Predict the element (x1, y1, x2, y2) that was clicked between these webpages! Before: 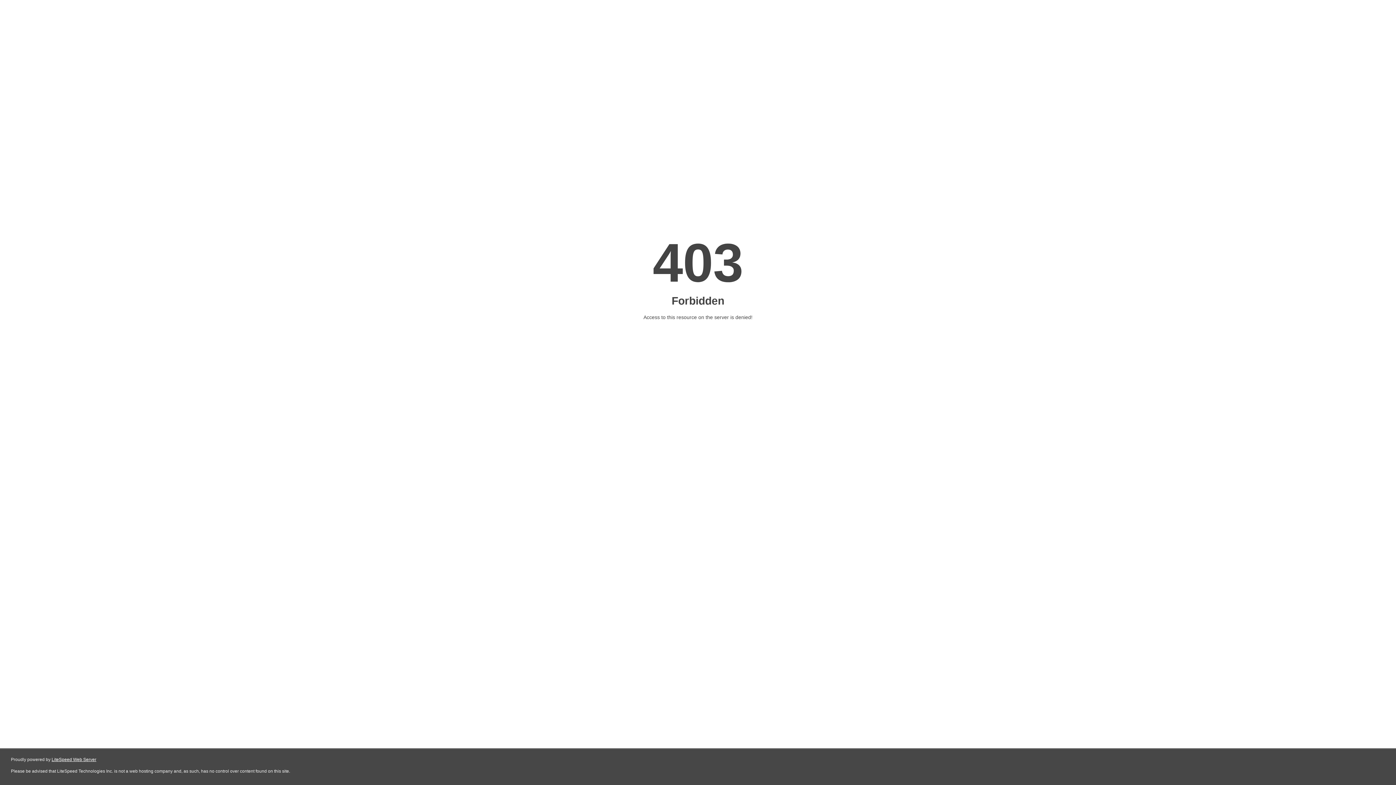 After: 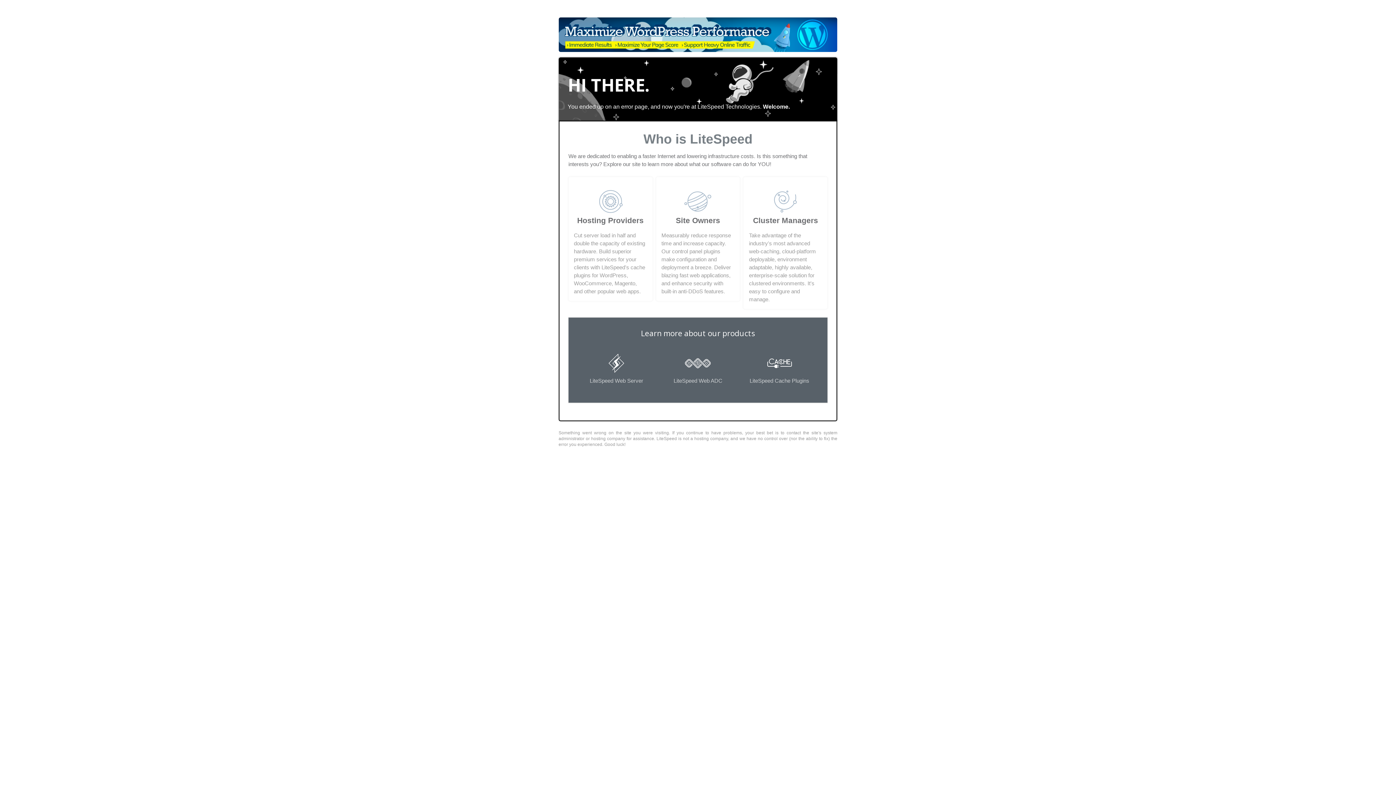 Action: bbox: (51, 757, 96, 762) label: LiteSpeed Web Server